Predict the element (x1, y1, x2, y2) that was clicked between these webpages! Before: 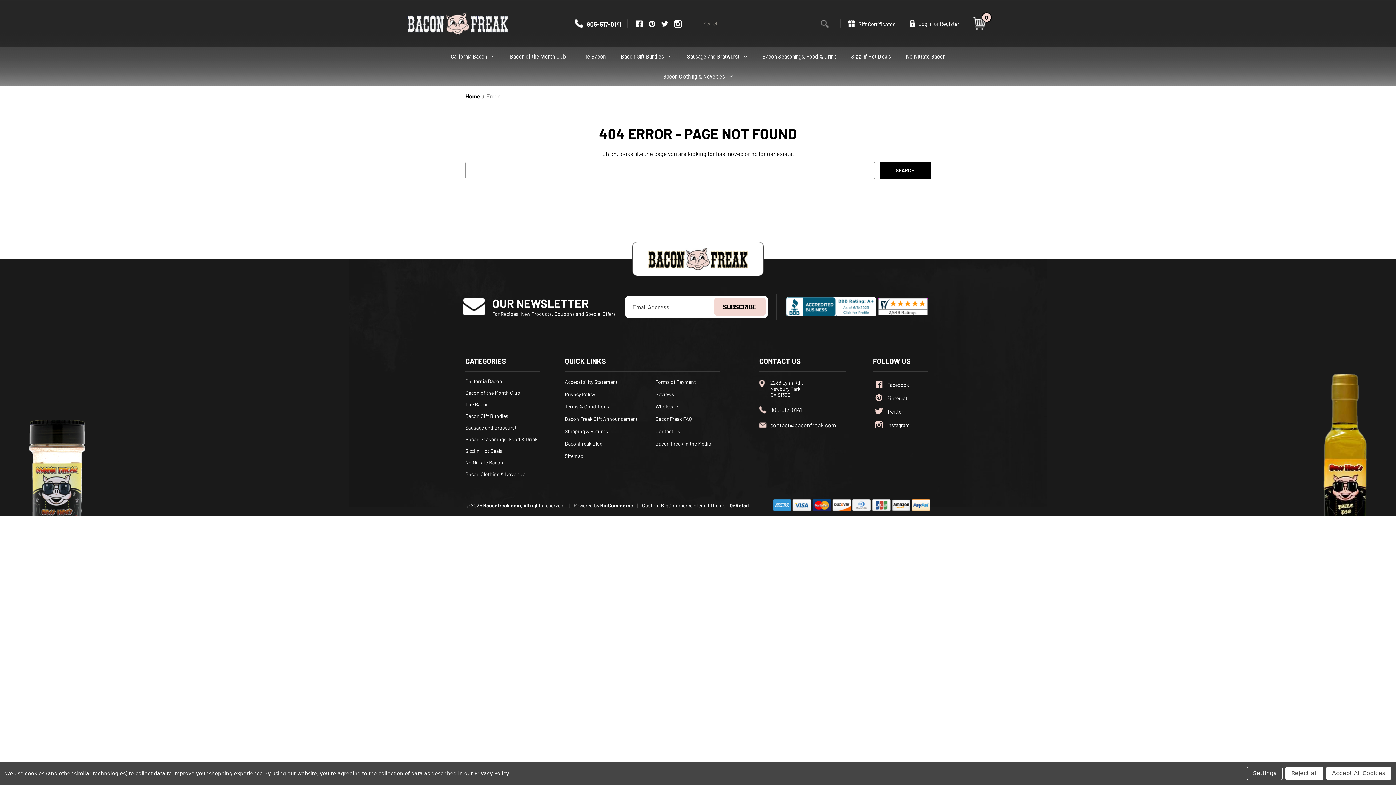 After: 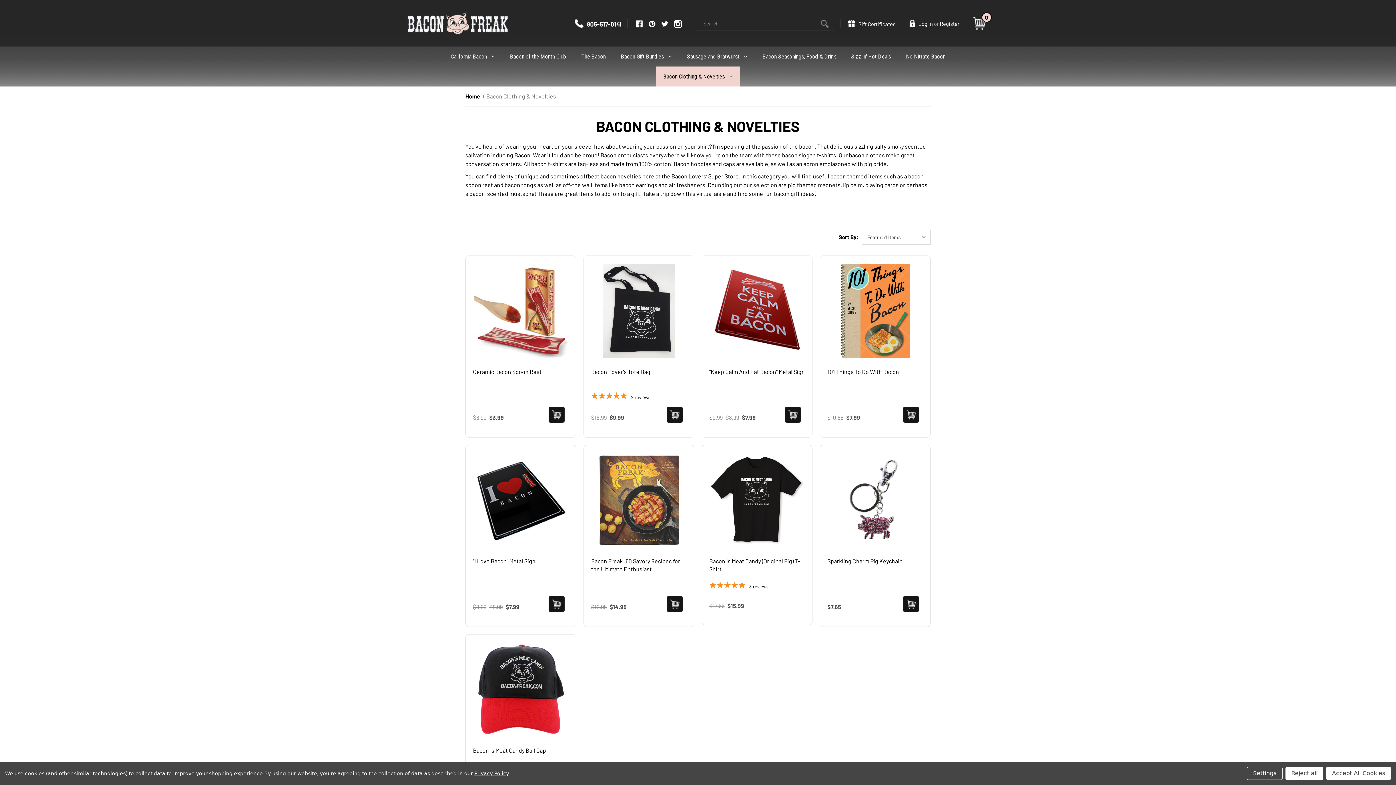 Action: bbox: (465, 471, 525, 477) label: Bacon Clothing & Novelties